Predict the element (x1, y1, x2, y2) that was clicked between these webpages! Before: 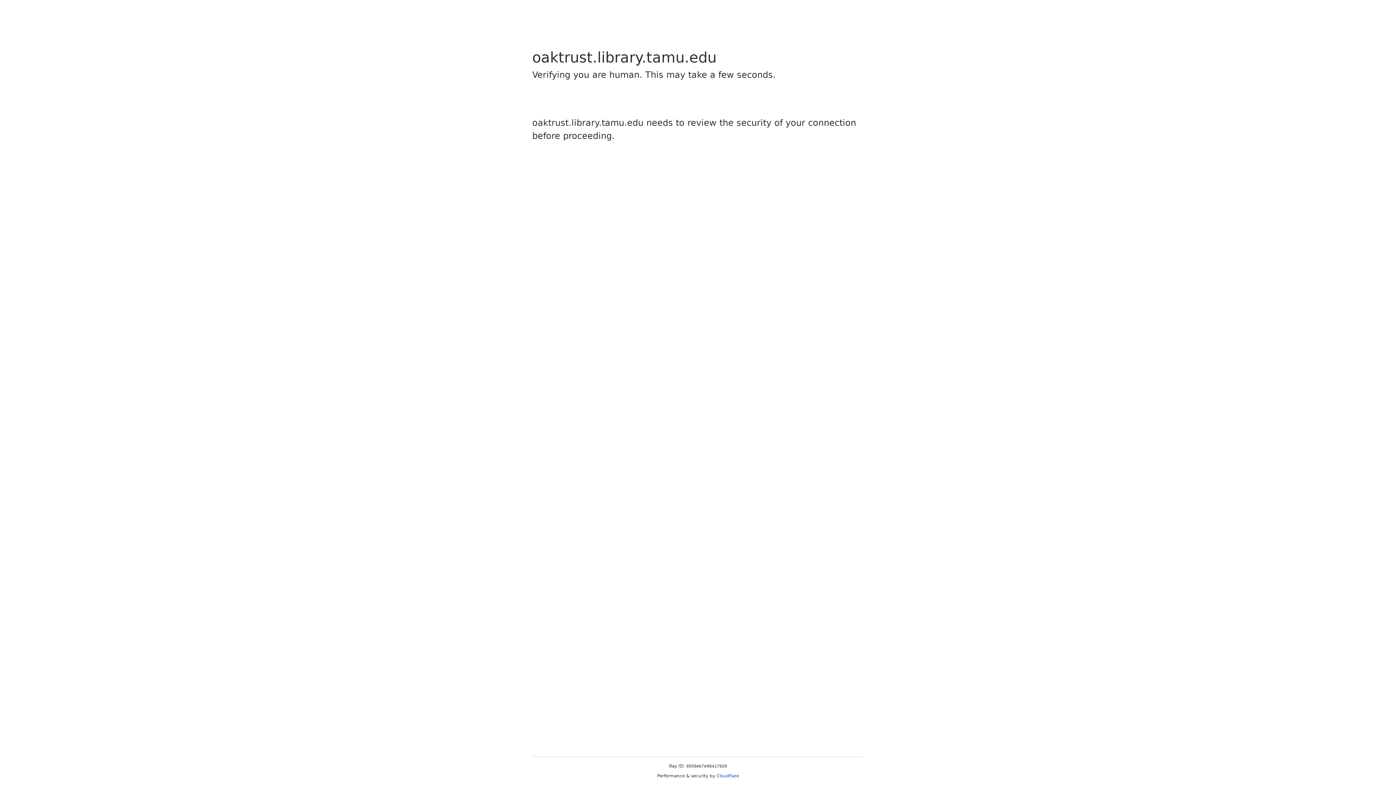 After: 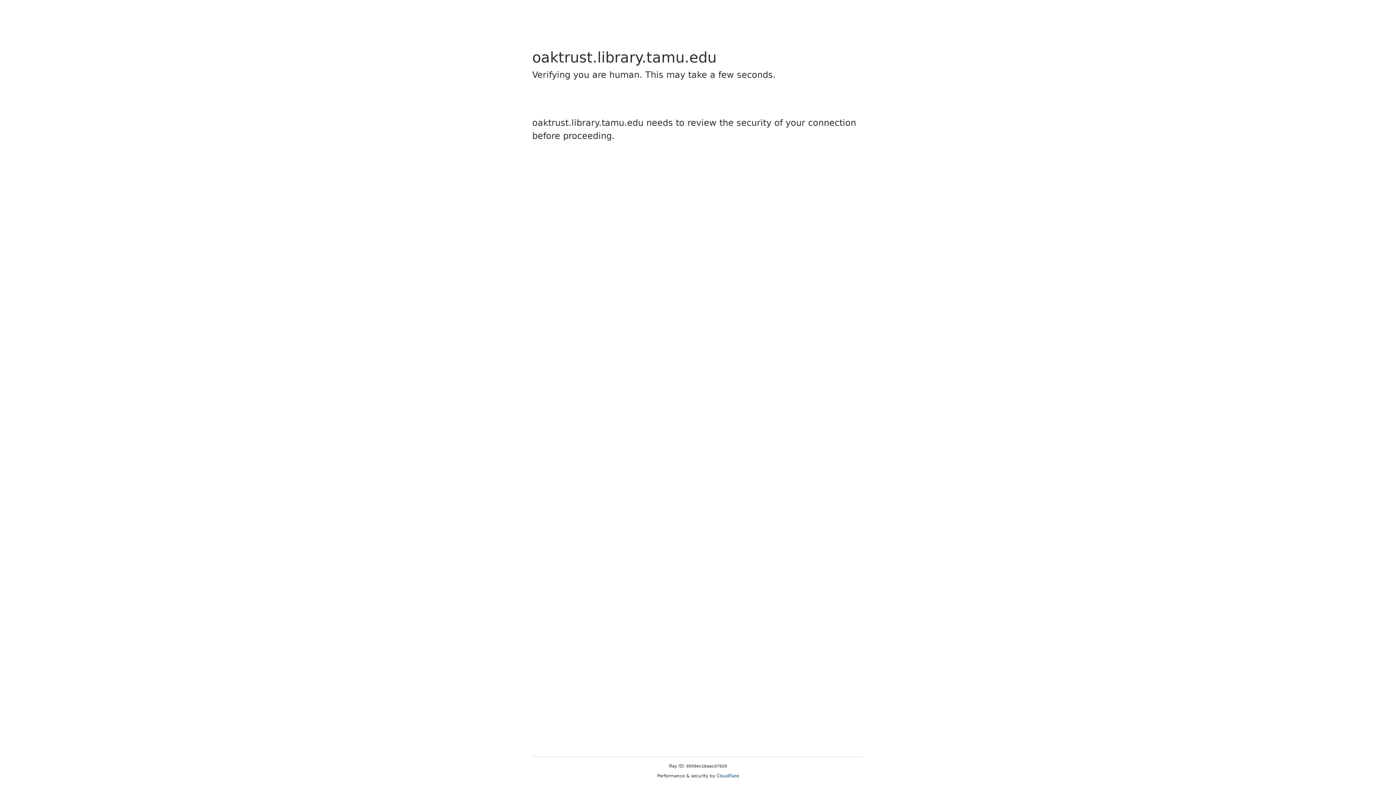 Action: label: Cloudflare bbox: (716, 773, 739, 778)